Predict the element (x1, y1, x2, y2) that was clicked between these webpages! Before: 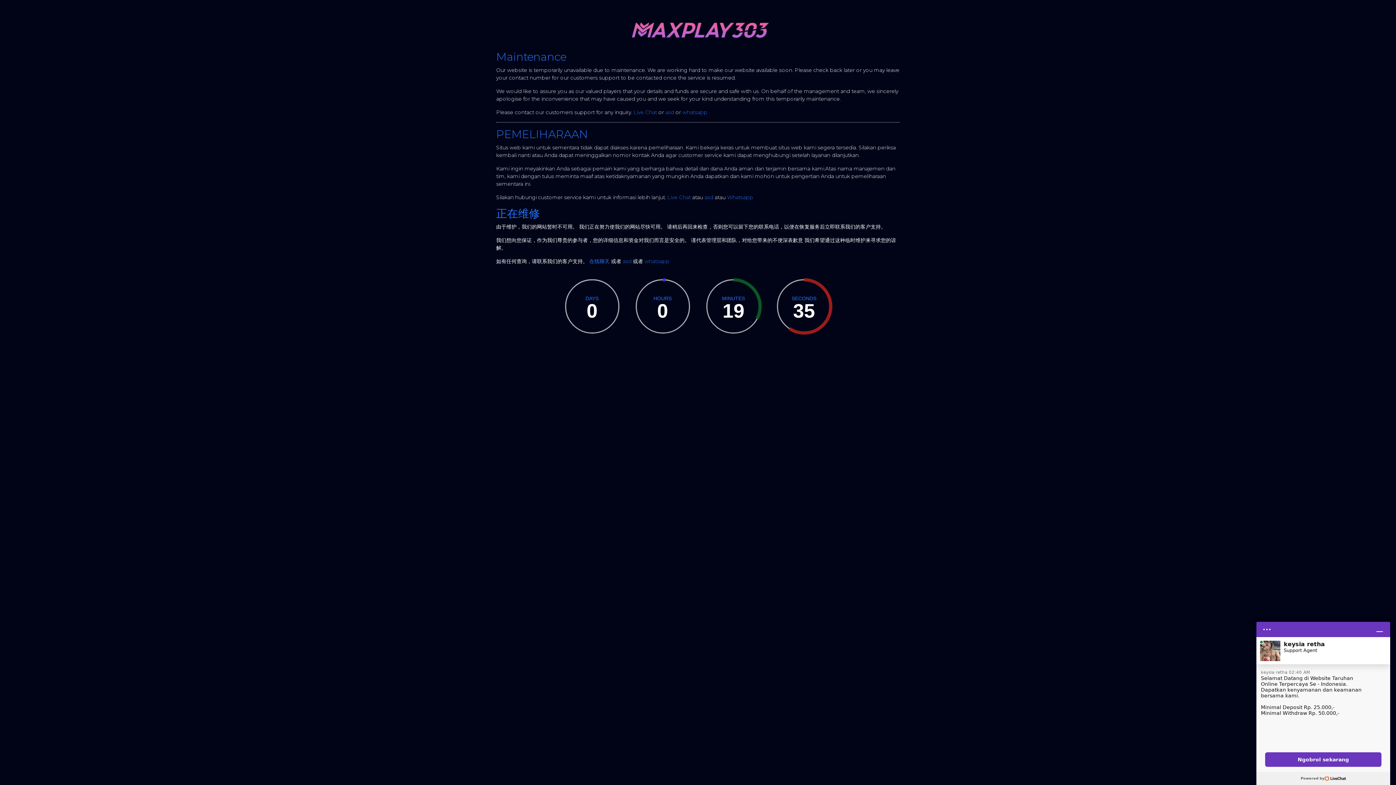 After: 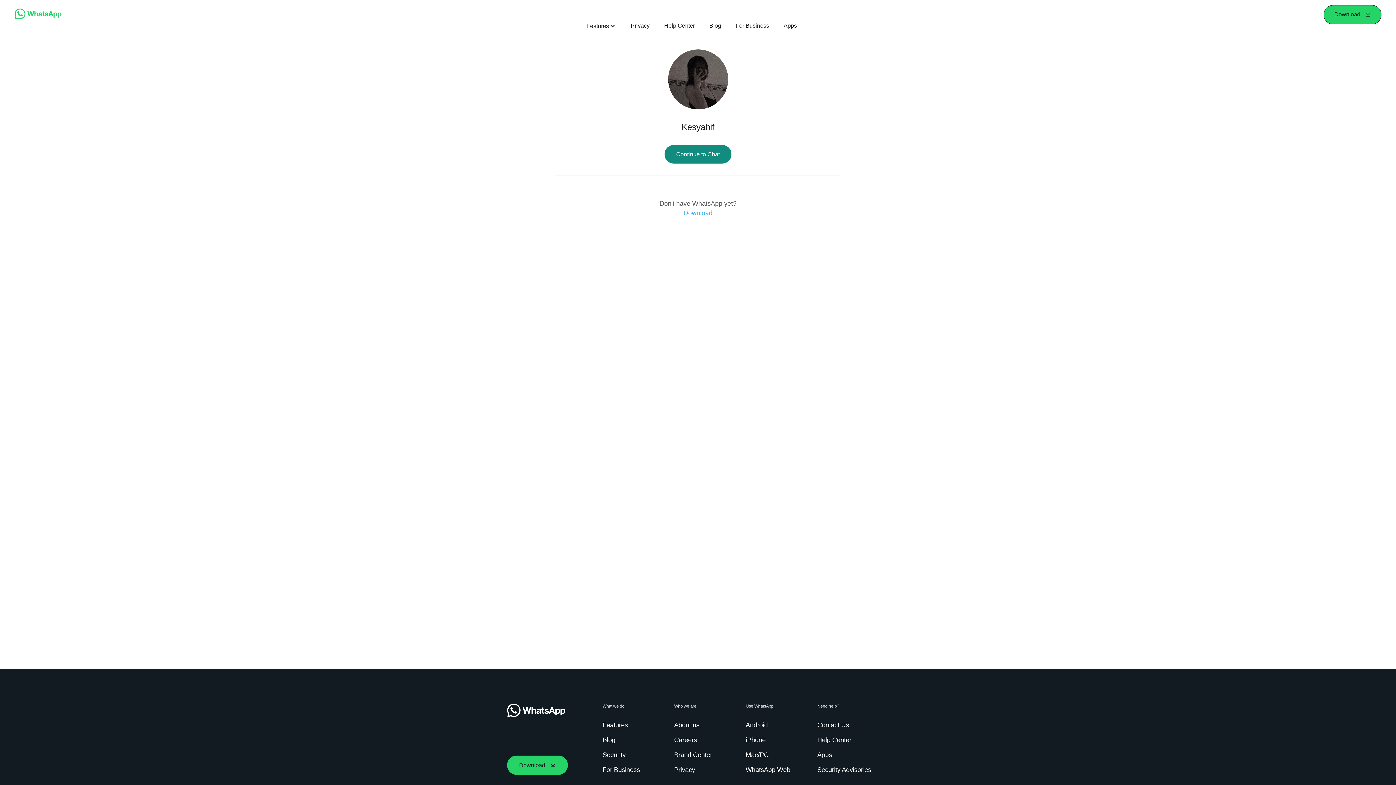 Action: label: whatsapp bbox: (682, 109, 707, 115)